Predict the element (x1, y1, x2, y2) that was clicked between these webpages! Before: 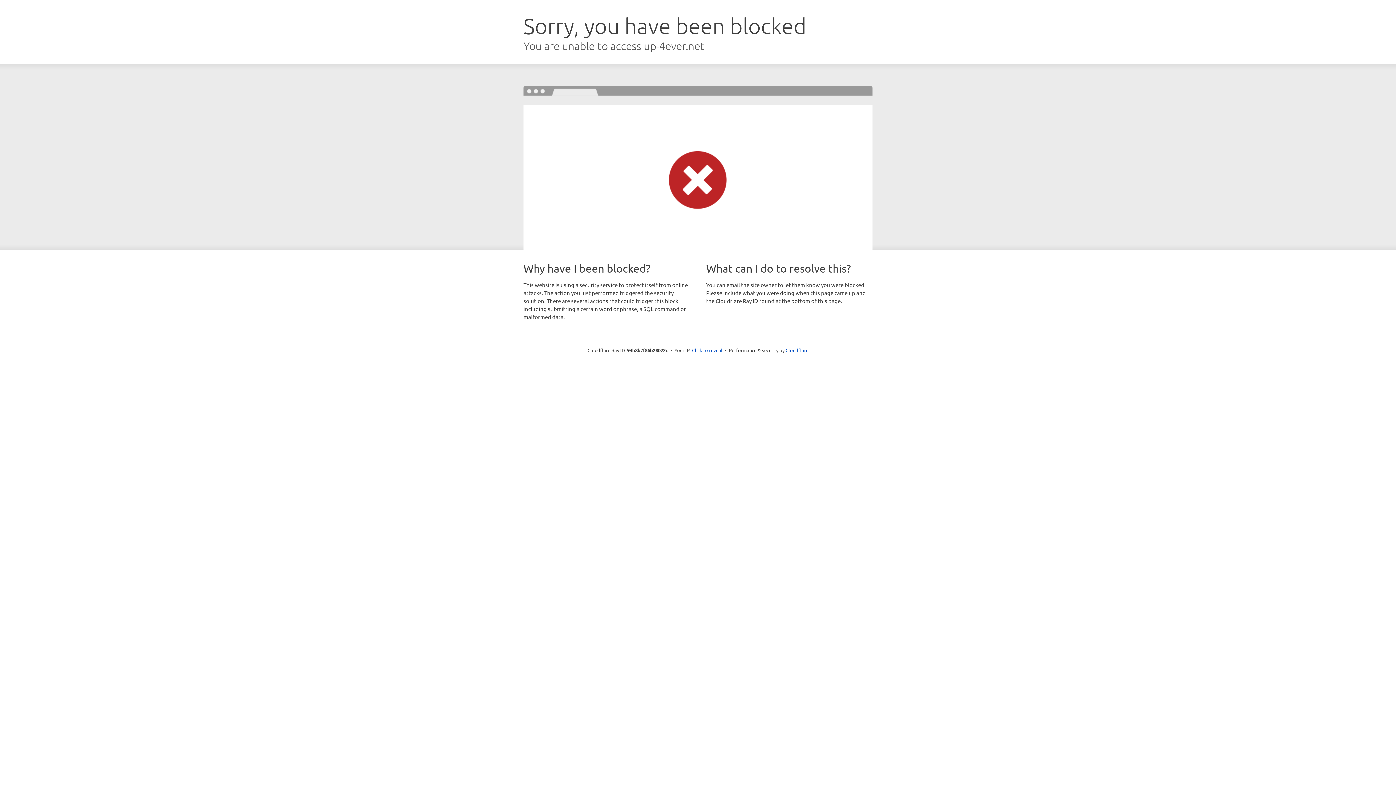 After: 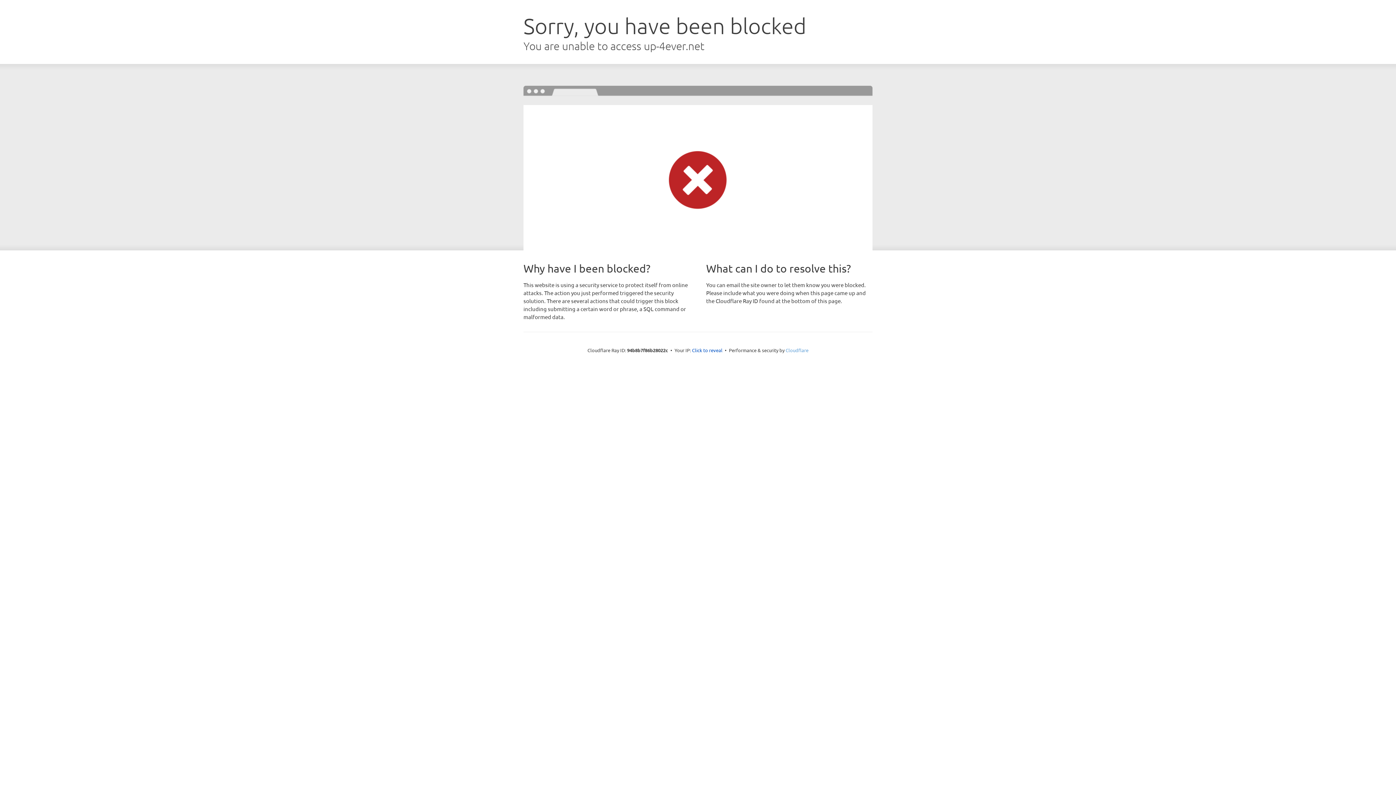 Action: label: Cloudflare bbox: (785, 347, 808, 353)